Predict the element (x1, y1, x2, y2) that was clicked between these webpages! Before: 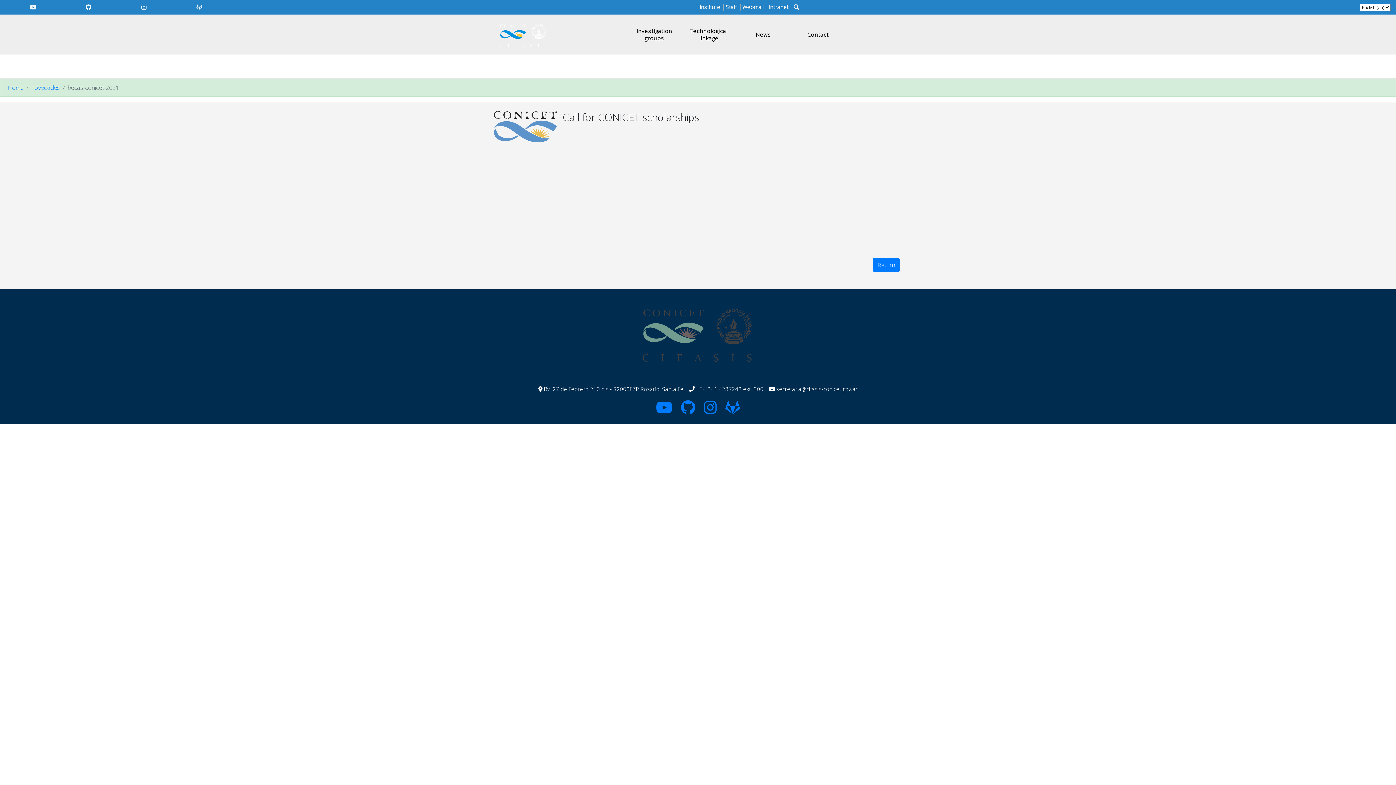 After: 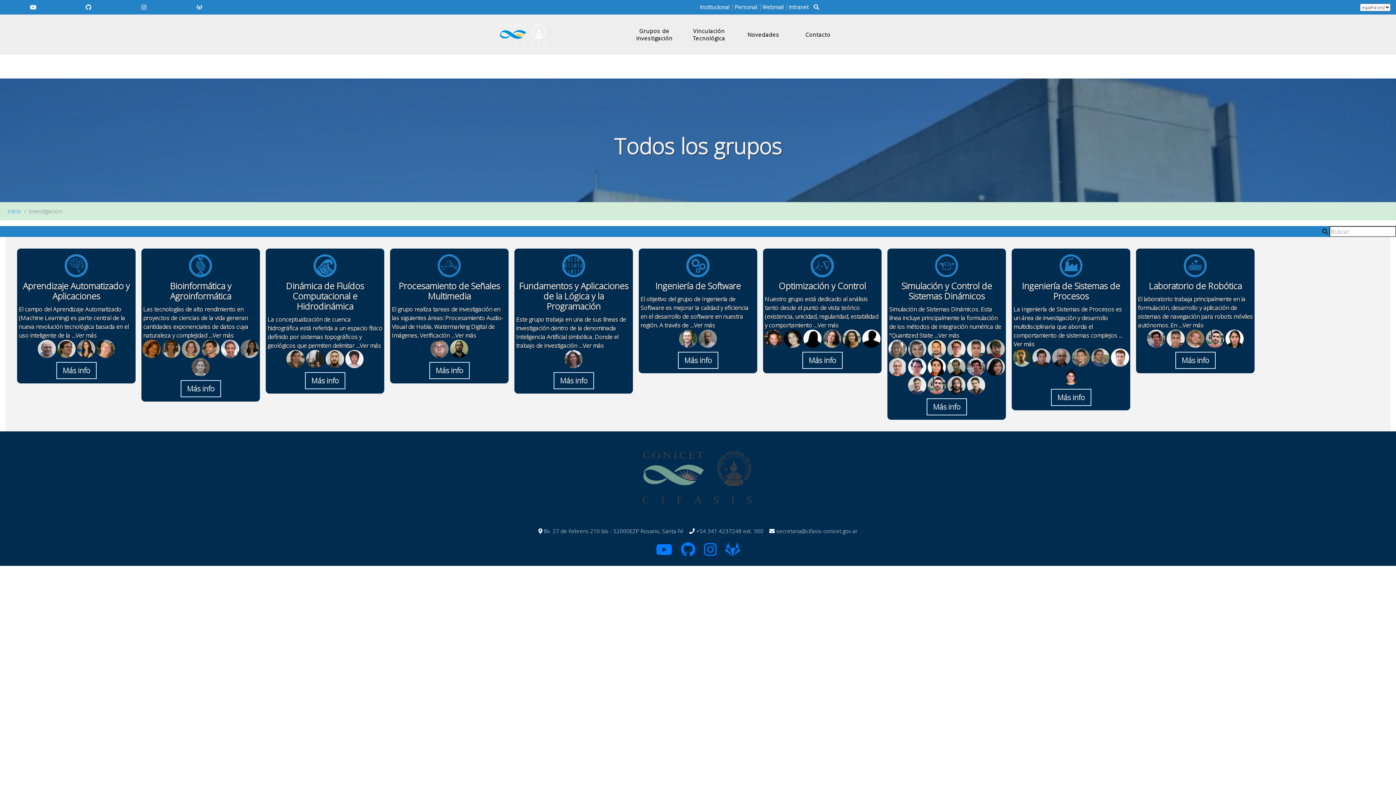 Action: bbox: (627, 27, 681, 41) label: Investigation groups